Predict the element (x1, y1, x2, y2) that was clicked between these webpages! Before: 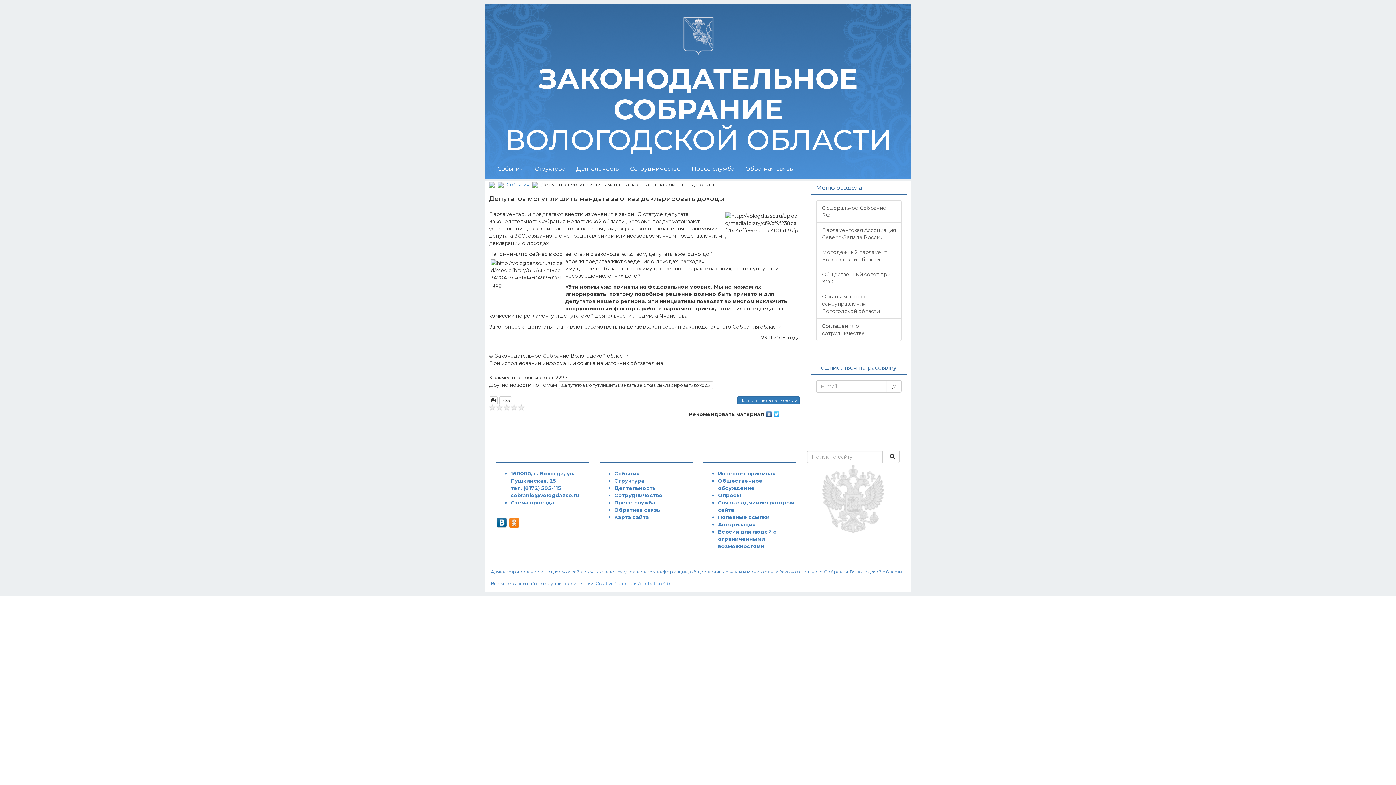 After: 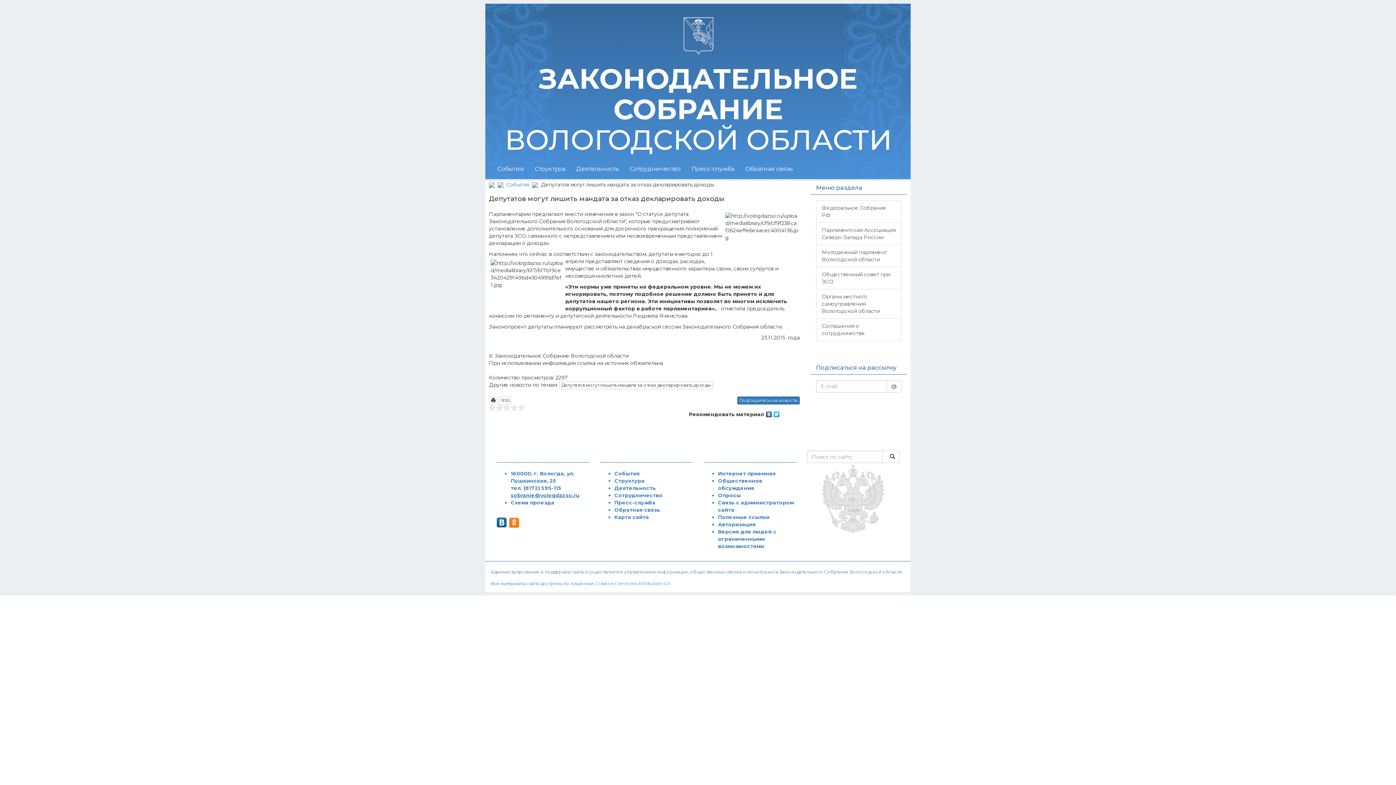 Action: label: sobranie@vologdazso.ru bbox: (510, 492, 579, 499)